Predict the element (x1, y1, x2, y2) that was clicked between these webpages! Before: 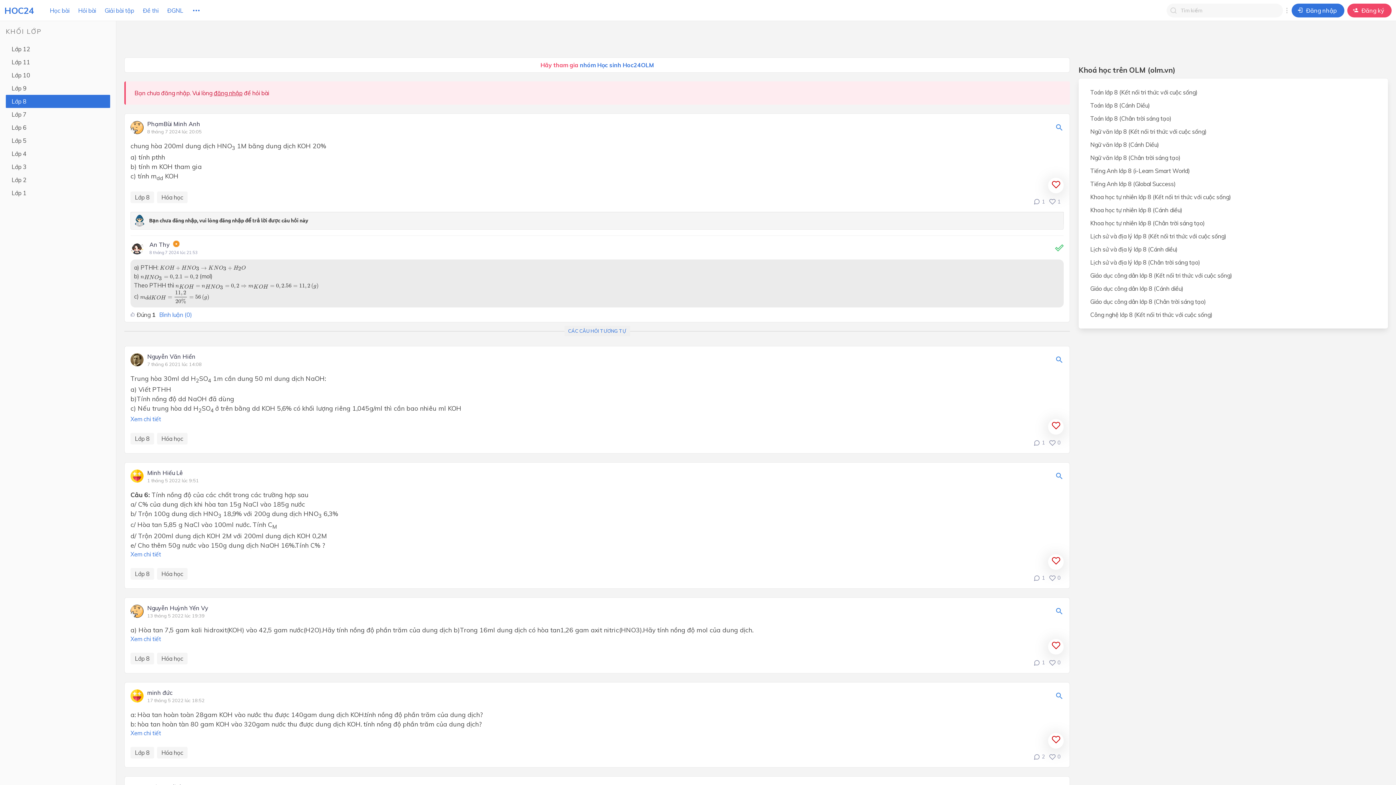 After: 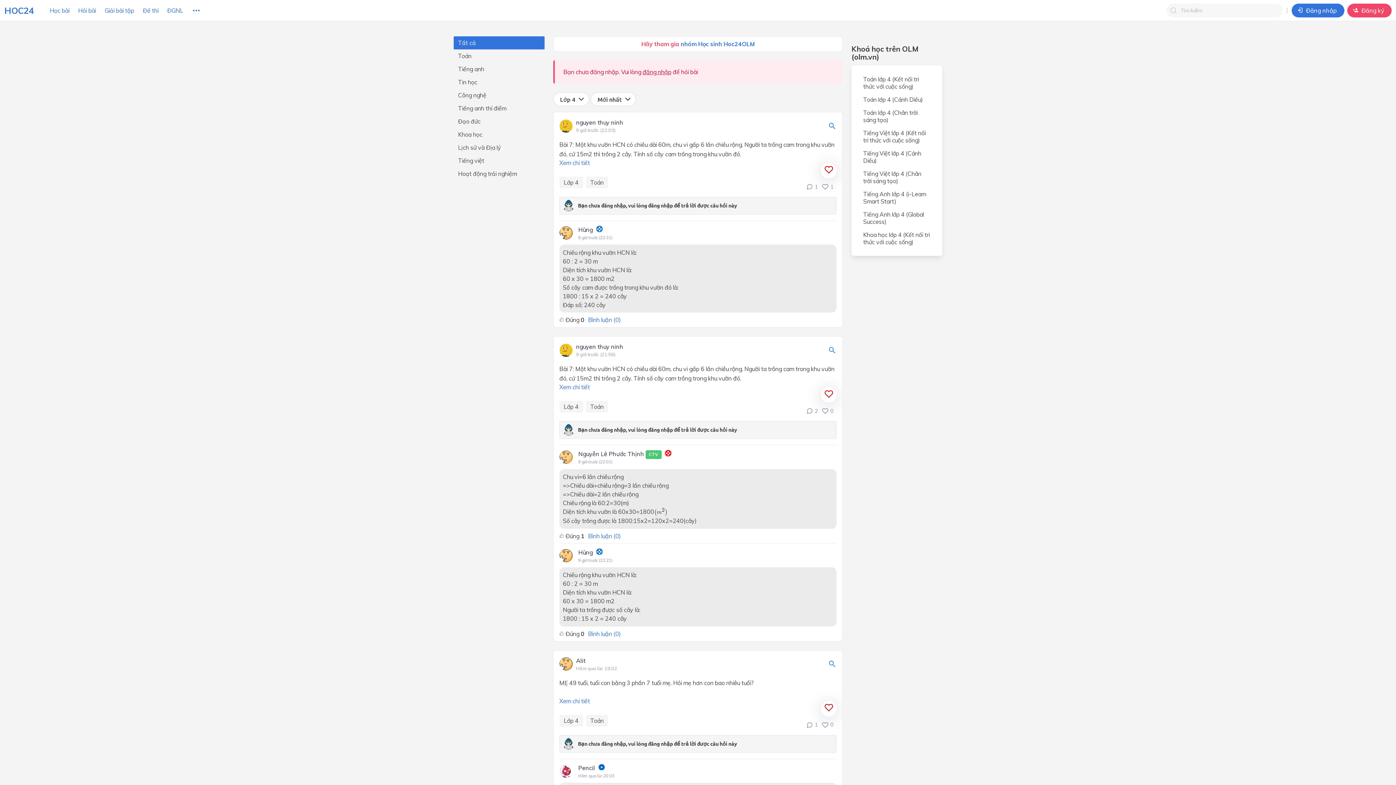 Action: label: Lớp 4 bbox: (5, 147, 110, 160)